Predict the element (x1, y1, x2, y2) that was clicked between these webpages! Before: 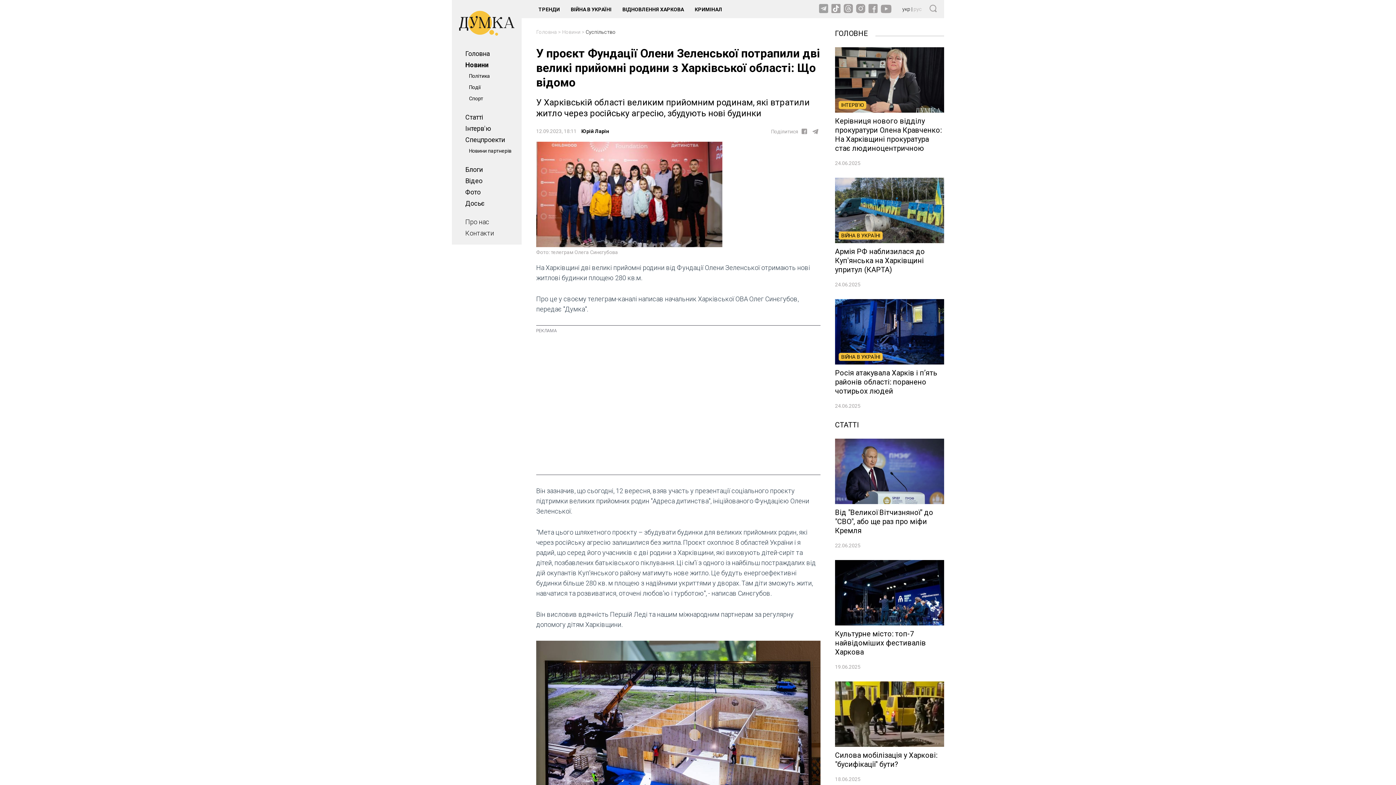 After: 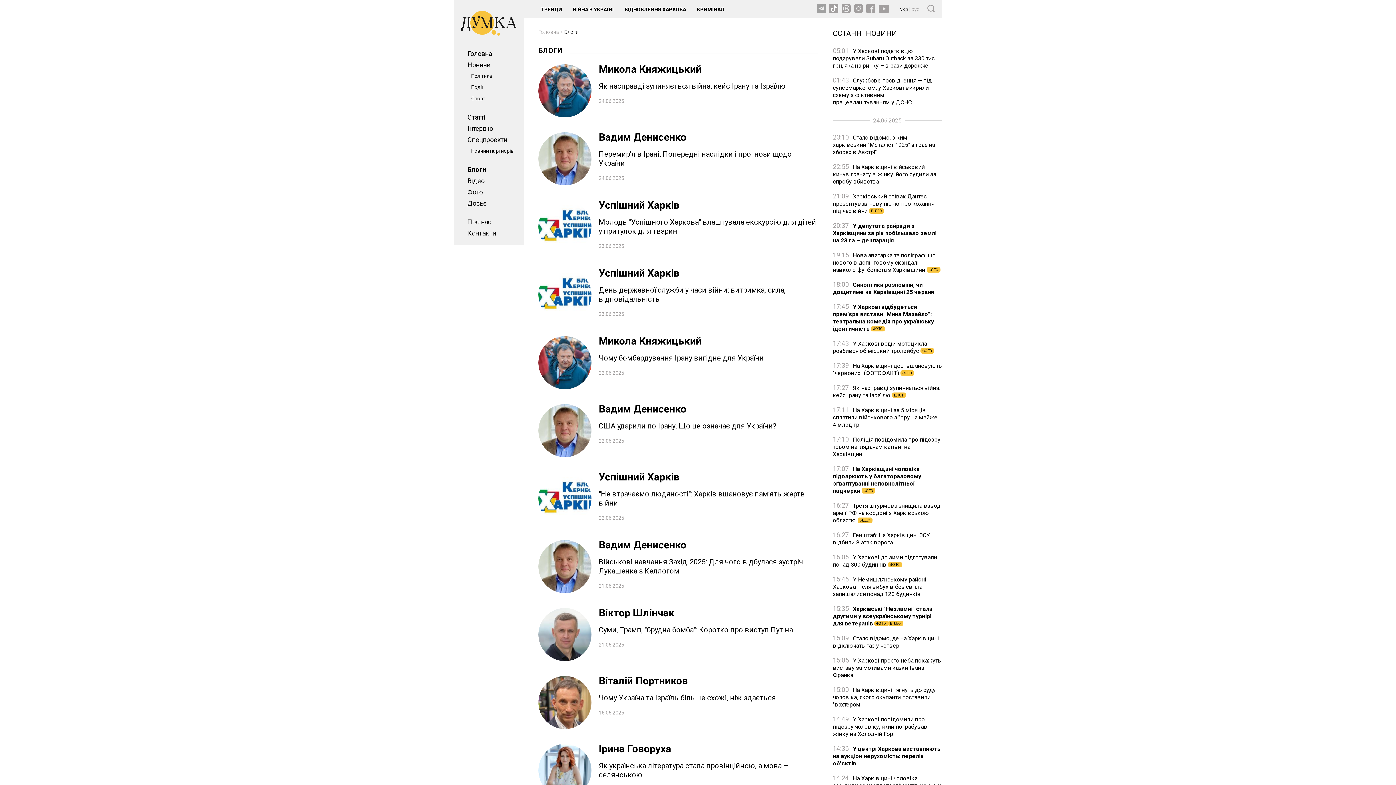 Action: bbox: (465, 165, 482, 173) label: Блоги